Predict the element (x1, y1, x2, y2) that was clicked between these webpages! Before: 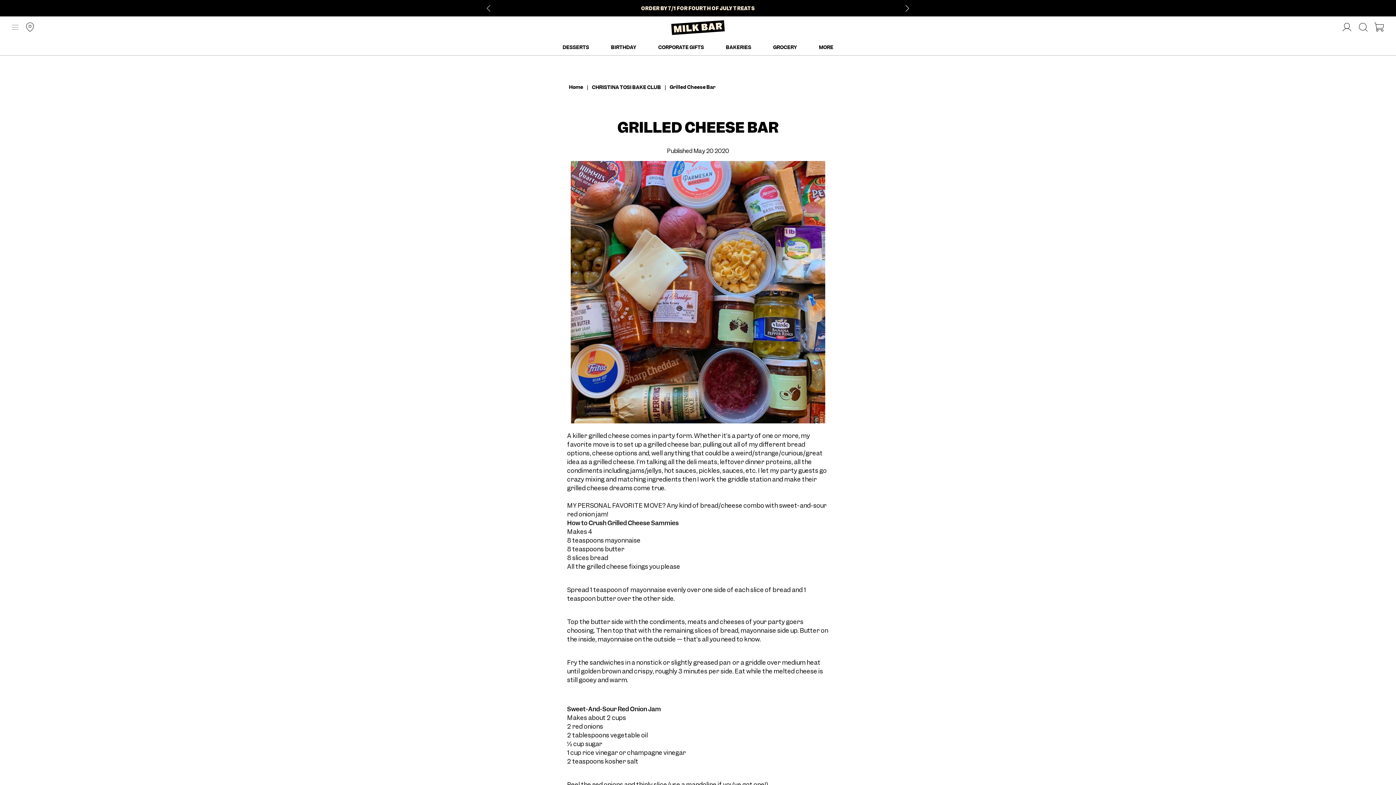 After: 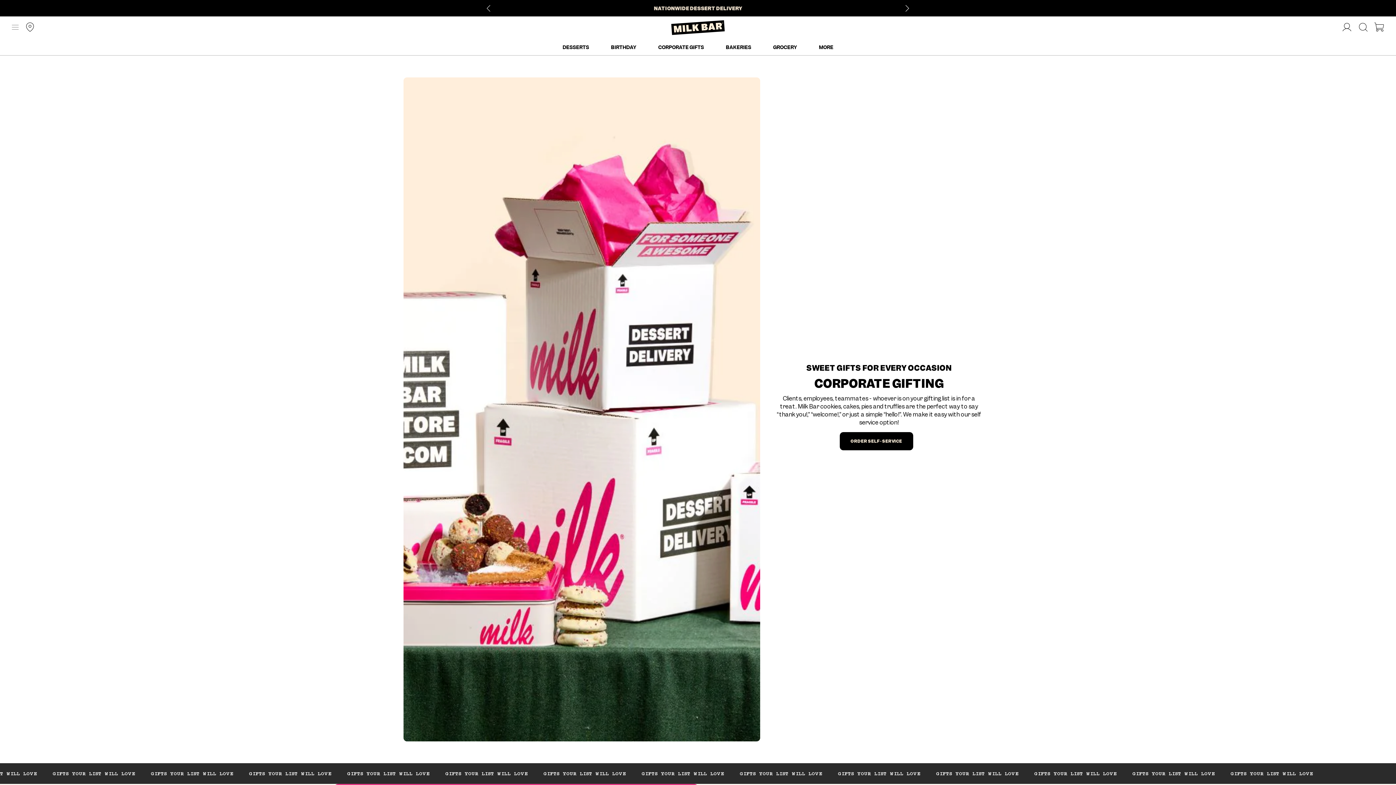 Action: label: CORPORATE GIFTS bbox: (658, 44, 704, 50)